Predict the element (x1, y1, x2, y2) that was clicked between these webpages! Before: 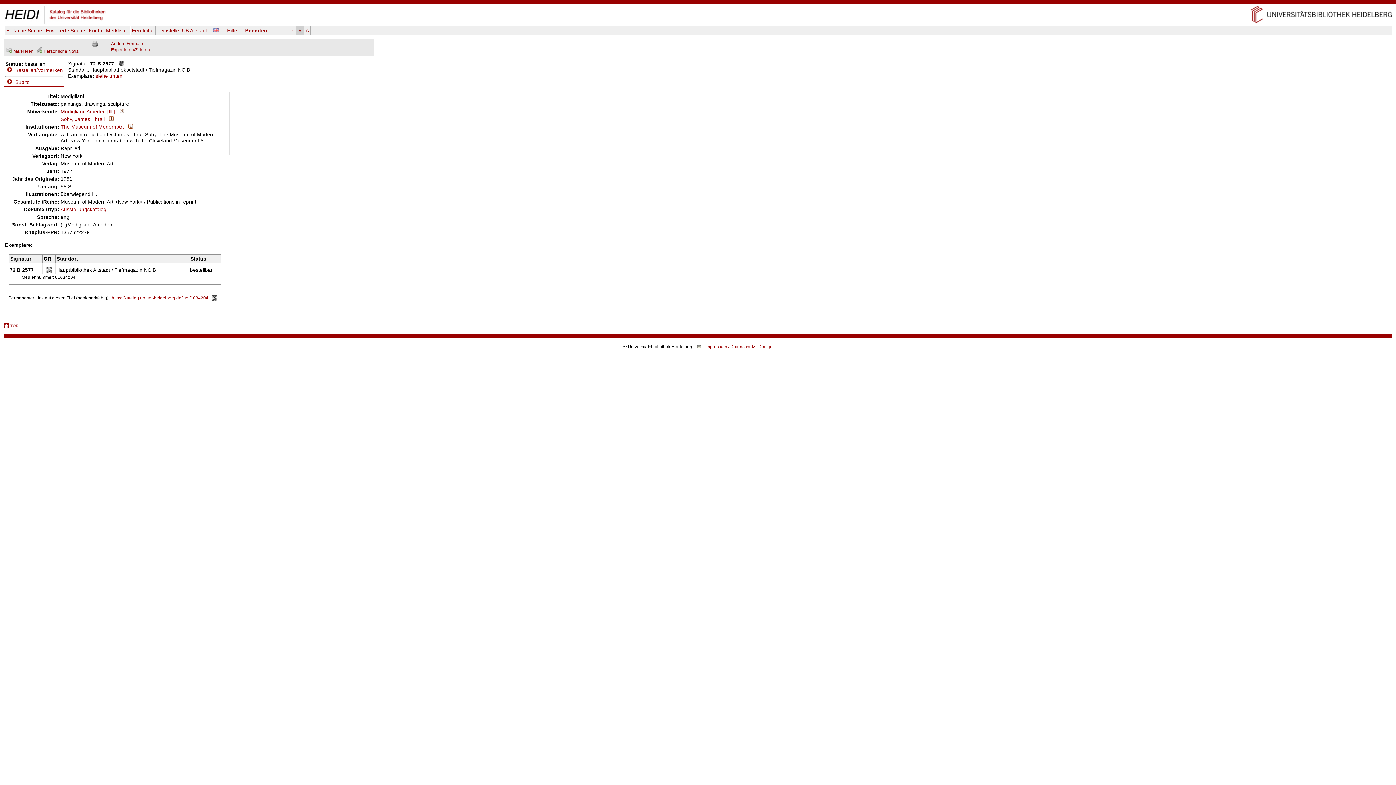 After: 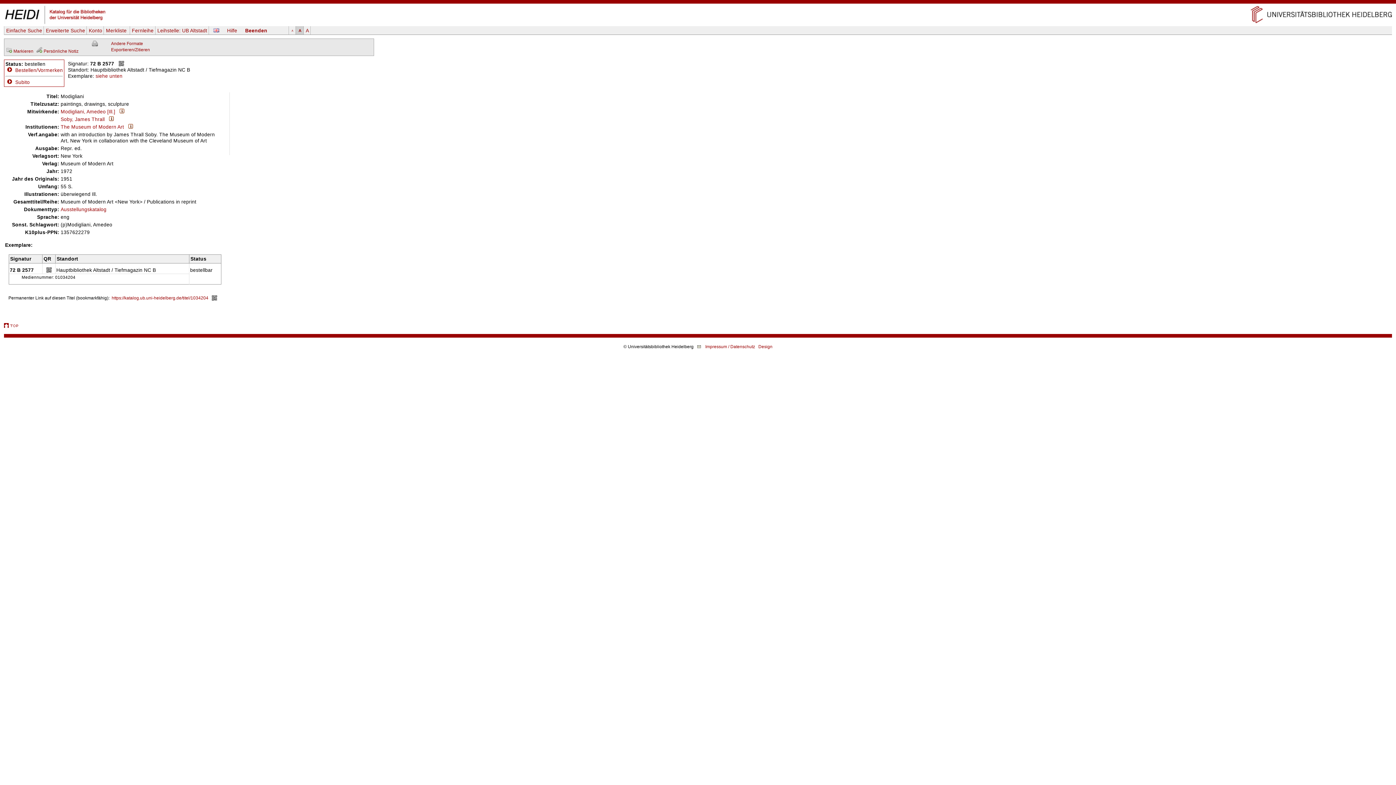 Action: bbox: (119, 108, 124, 114)